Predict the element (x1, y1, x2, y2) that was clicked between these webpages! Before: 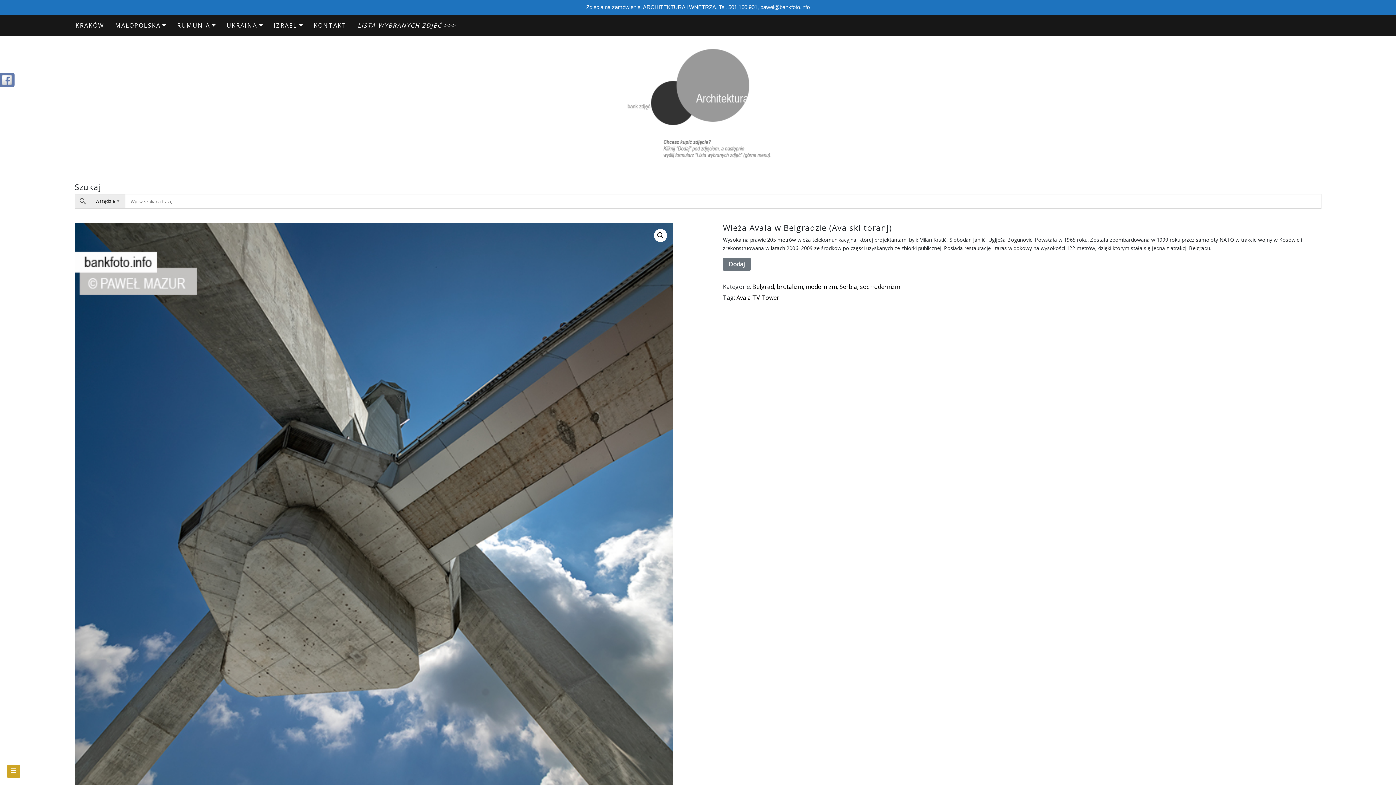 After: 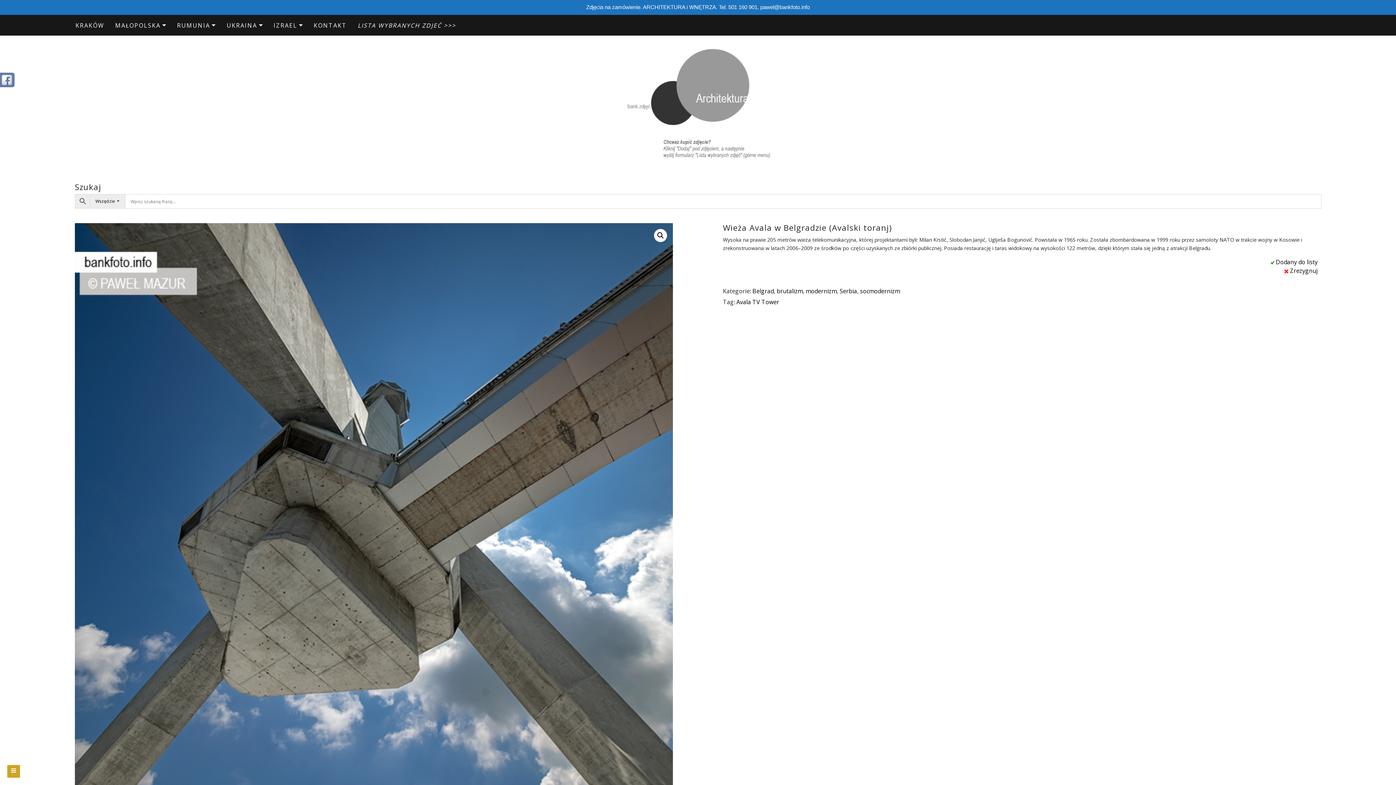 Action: bbox: (723, 257, 750, 270) label: Dodaj